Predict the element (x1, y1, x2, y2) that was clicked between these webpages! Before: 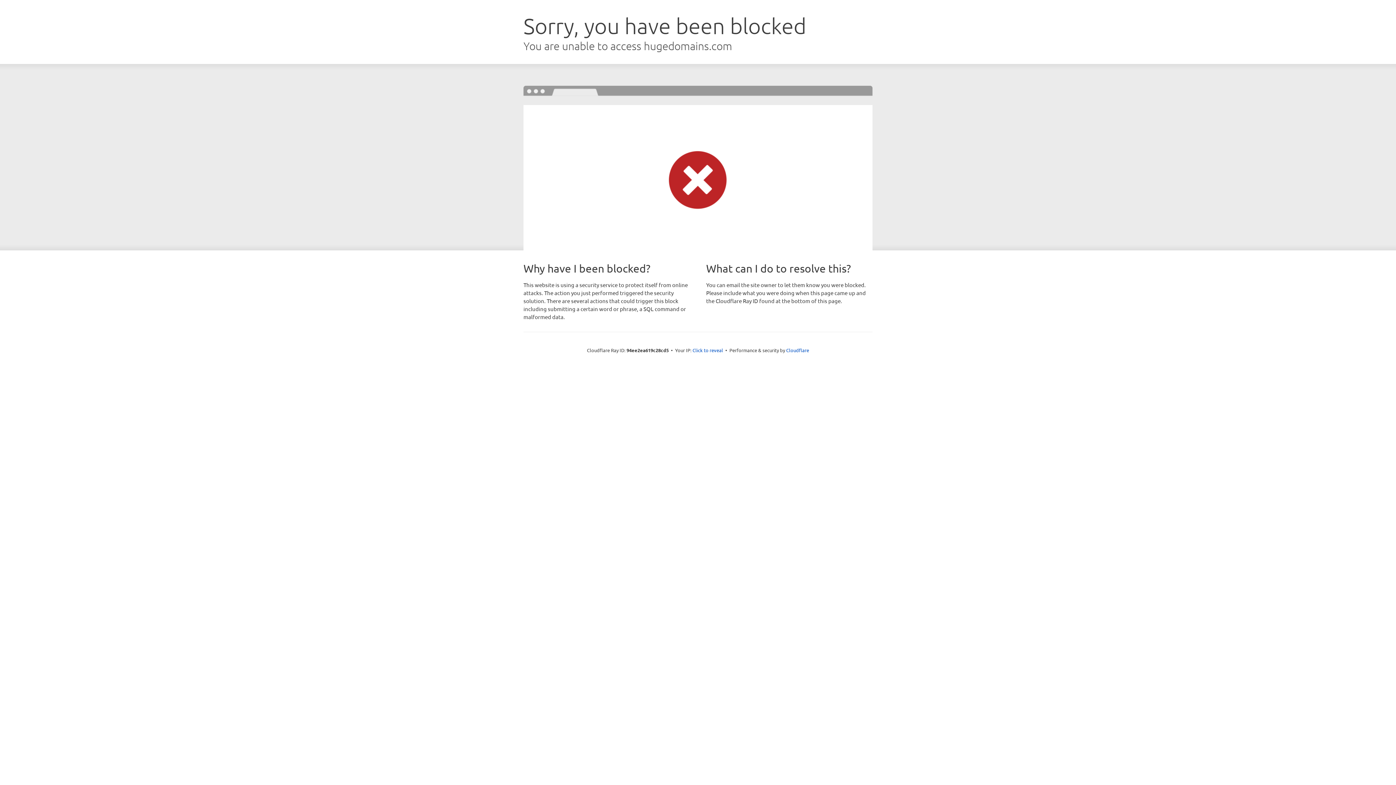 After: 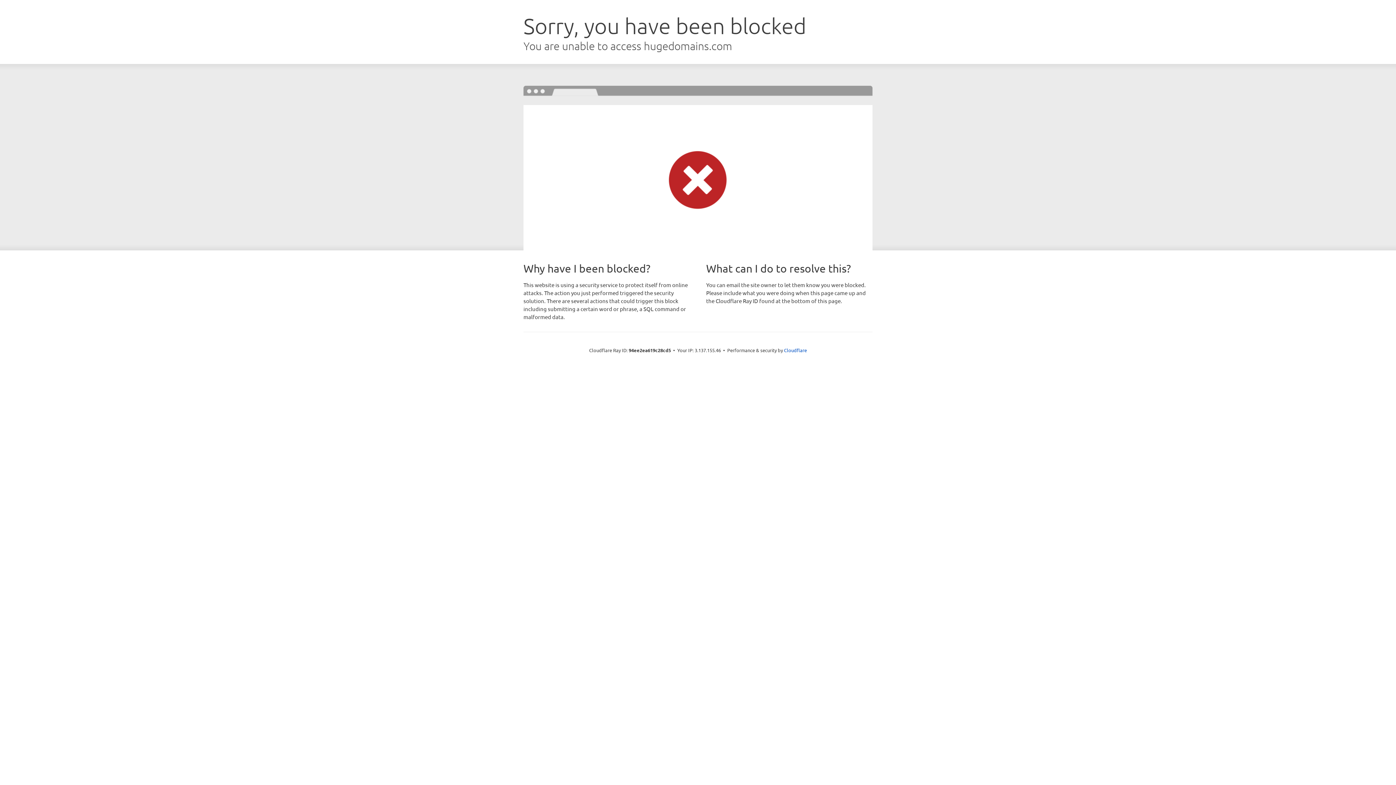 Action: label: Click to reveal bbox: (692, 346, 723, 353)